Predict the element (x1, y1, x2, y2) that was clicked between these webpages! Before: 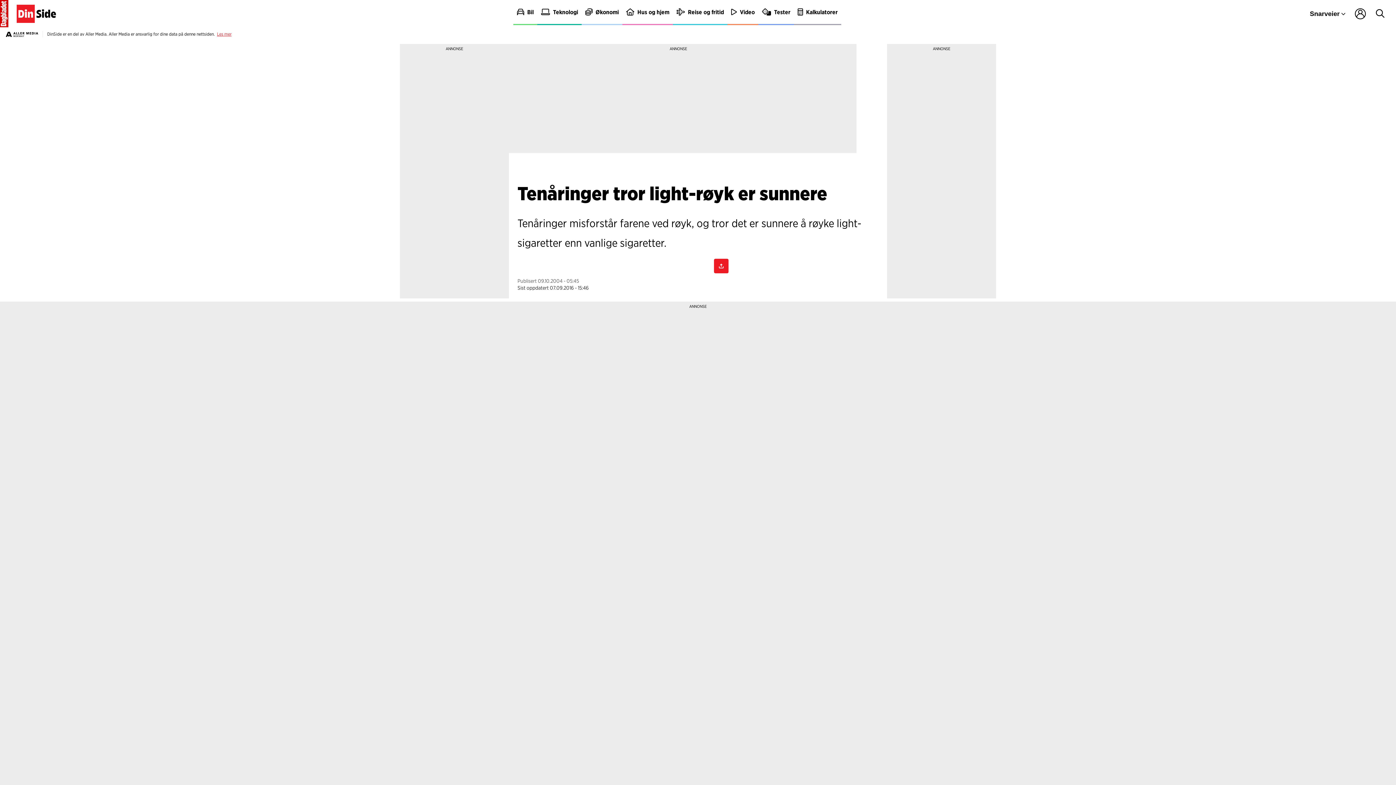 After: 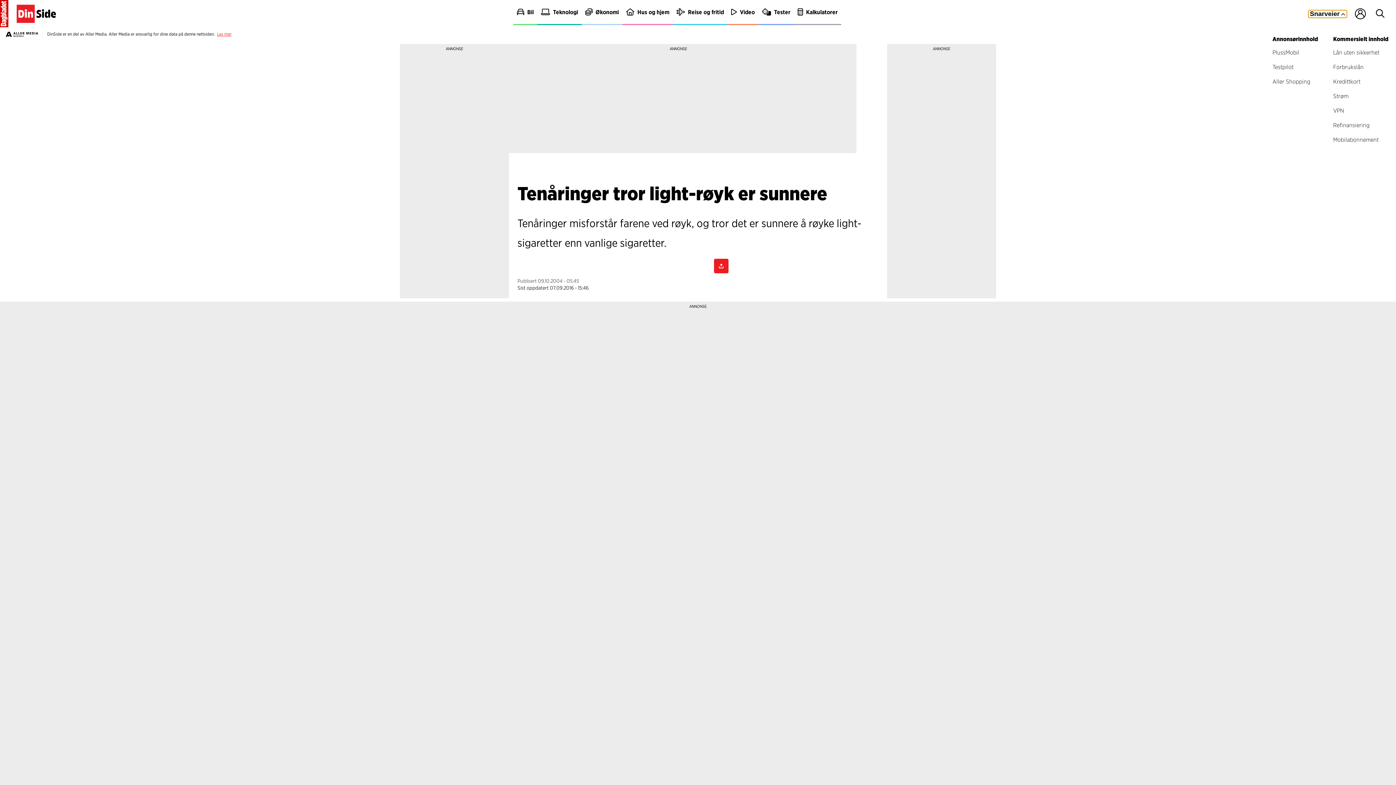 Action: bbox: (1308, 10, 1347, 17) label: Snarveier